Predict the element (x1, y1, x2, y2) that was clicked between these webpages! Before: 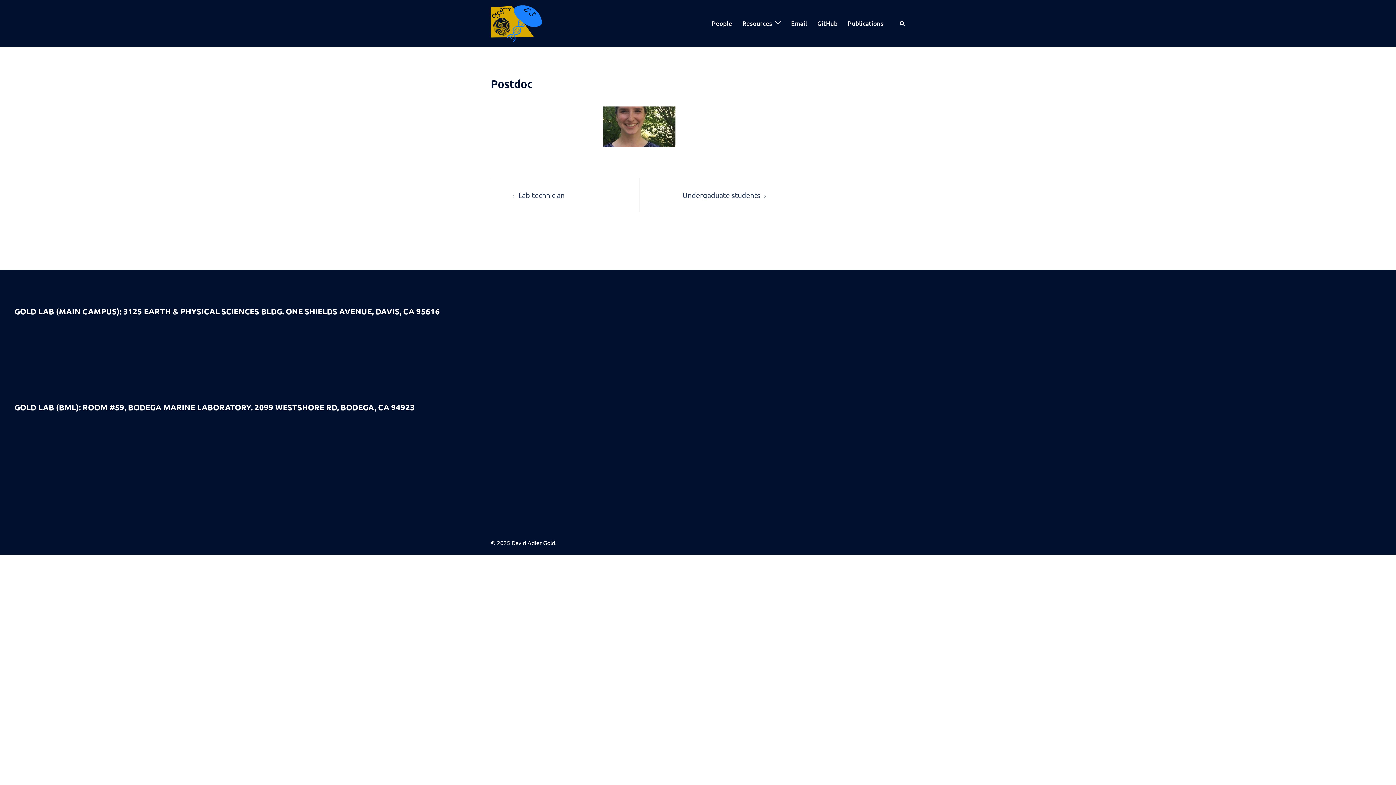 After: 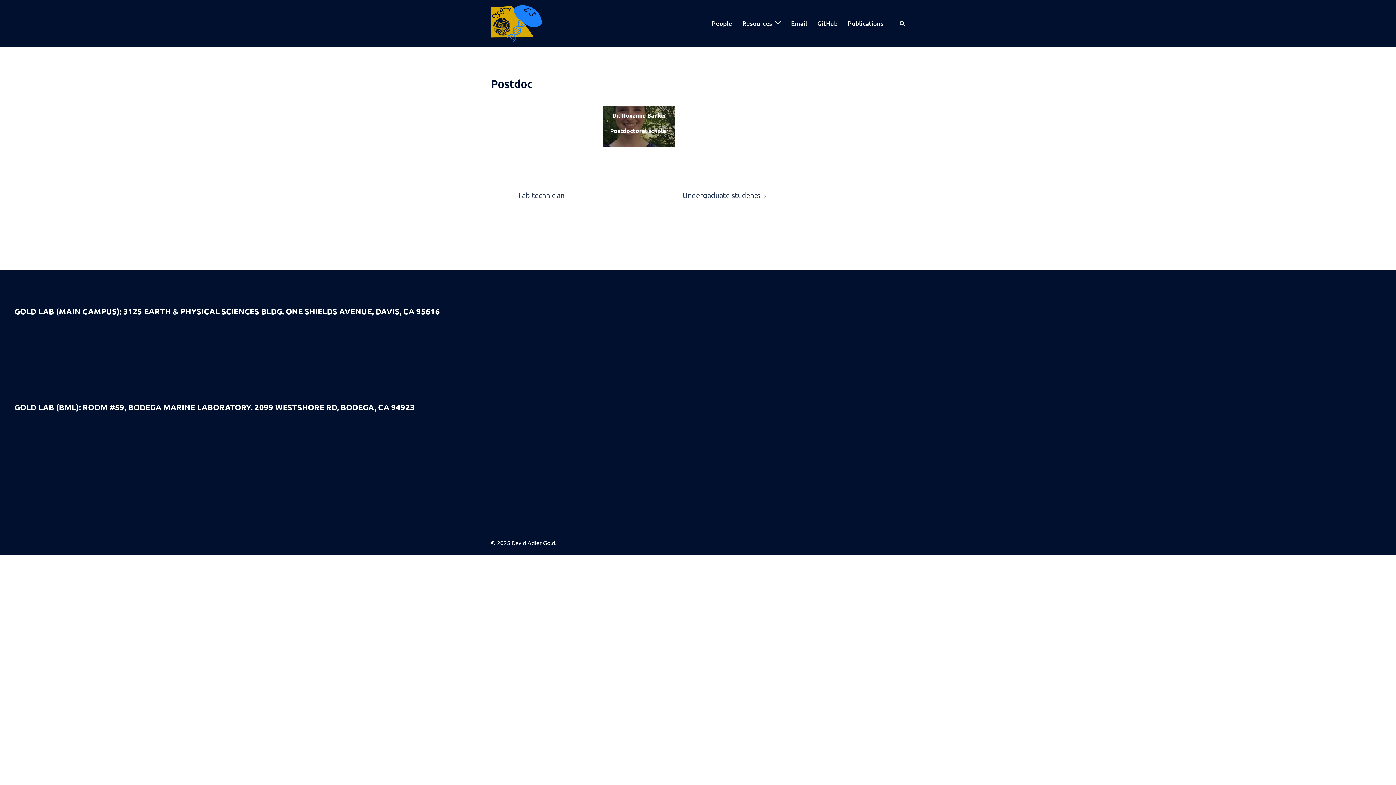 Action: bbox: (603, 106, 675, 147) label: Dr. Roxanne Banker

Postdoctoral scholar

